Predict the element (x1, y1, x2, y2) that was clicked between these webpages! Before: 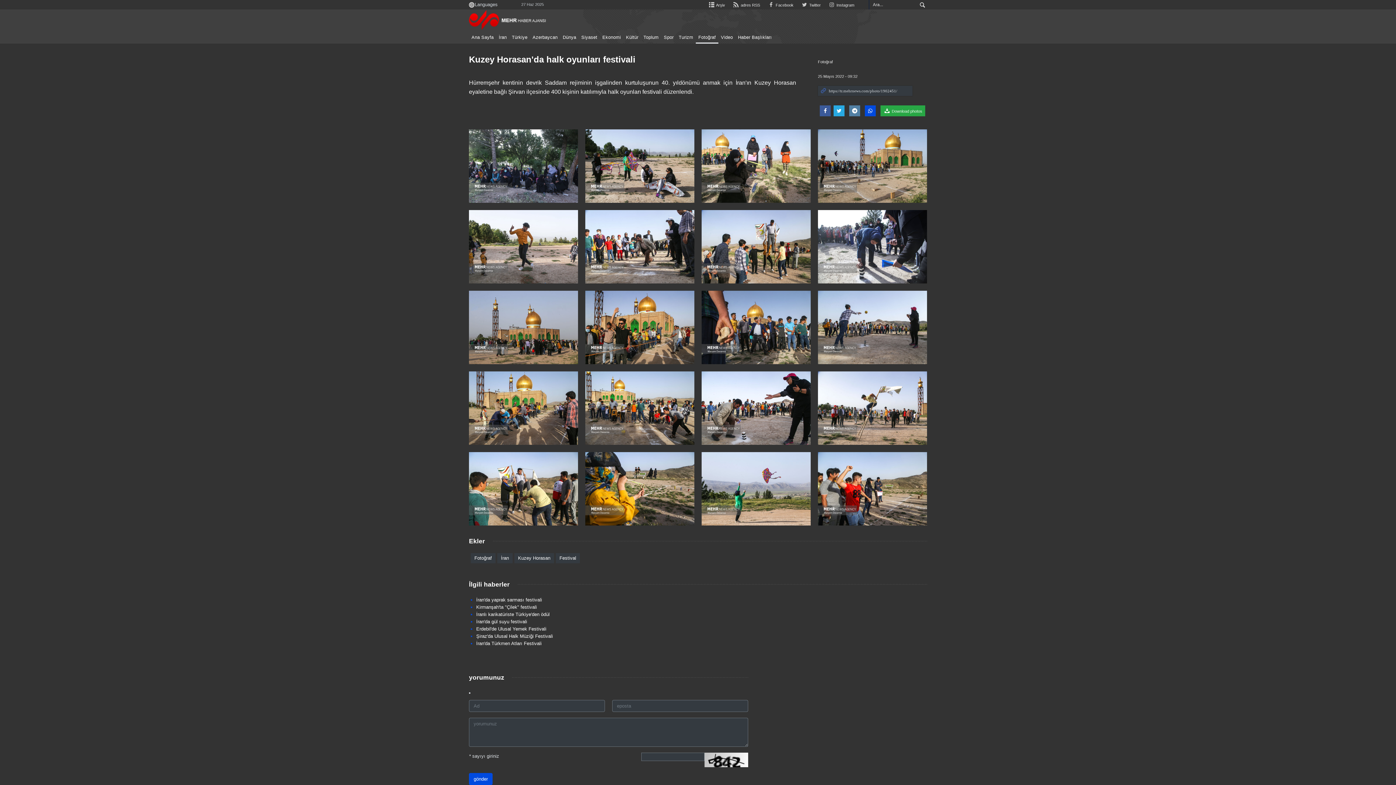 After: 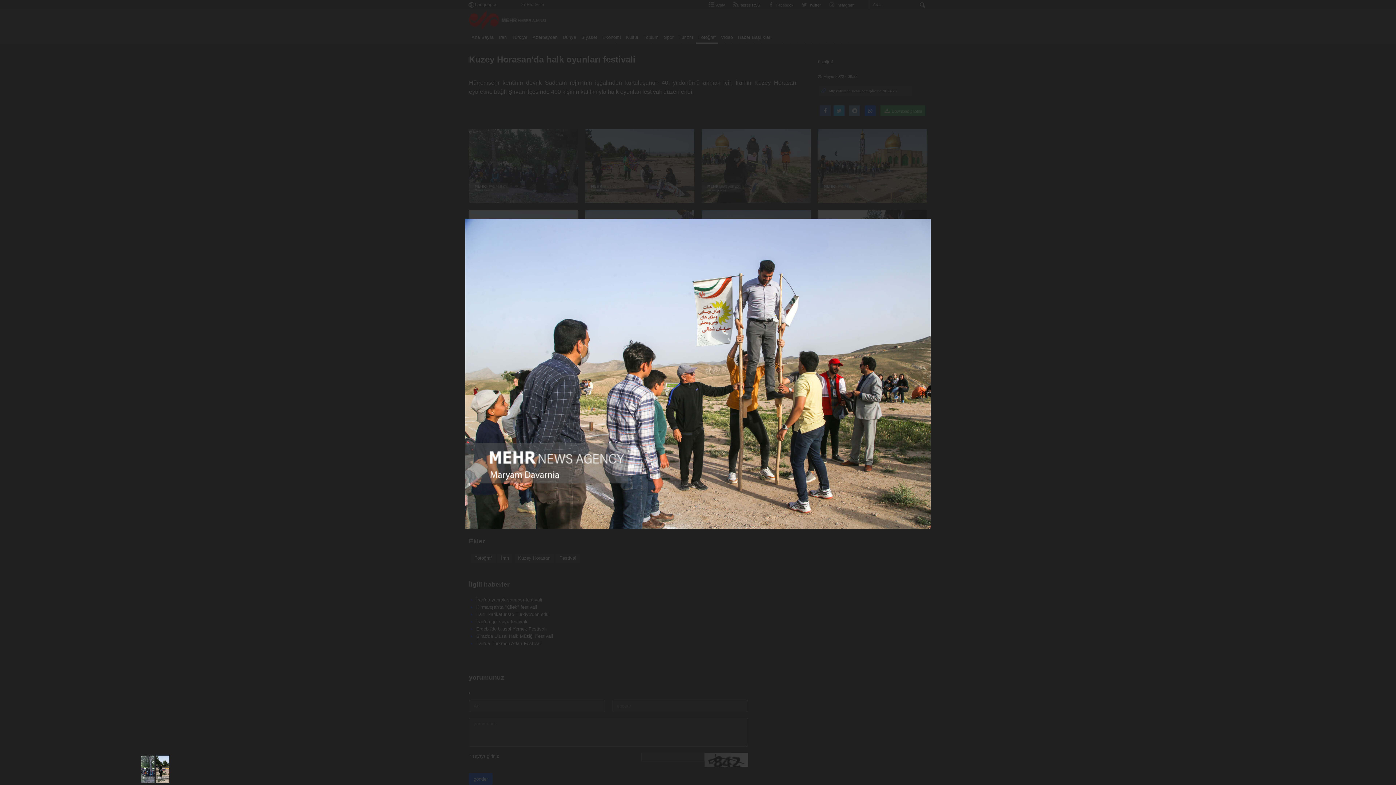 Action: bbox: (701, 210, 810, 283)